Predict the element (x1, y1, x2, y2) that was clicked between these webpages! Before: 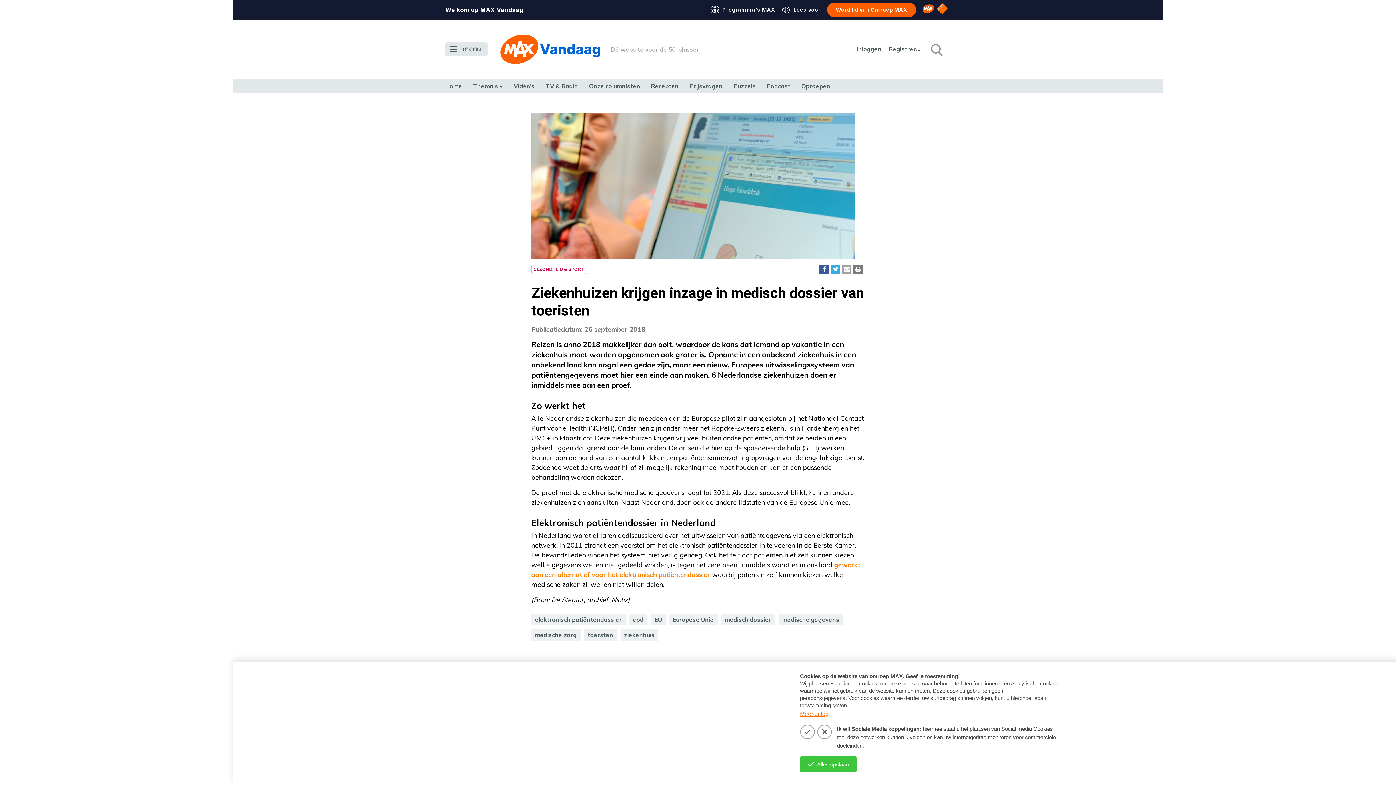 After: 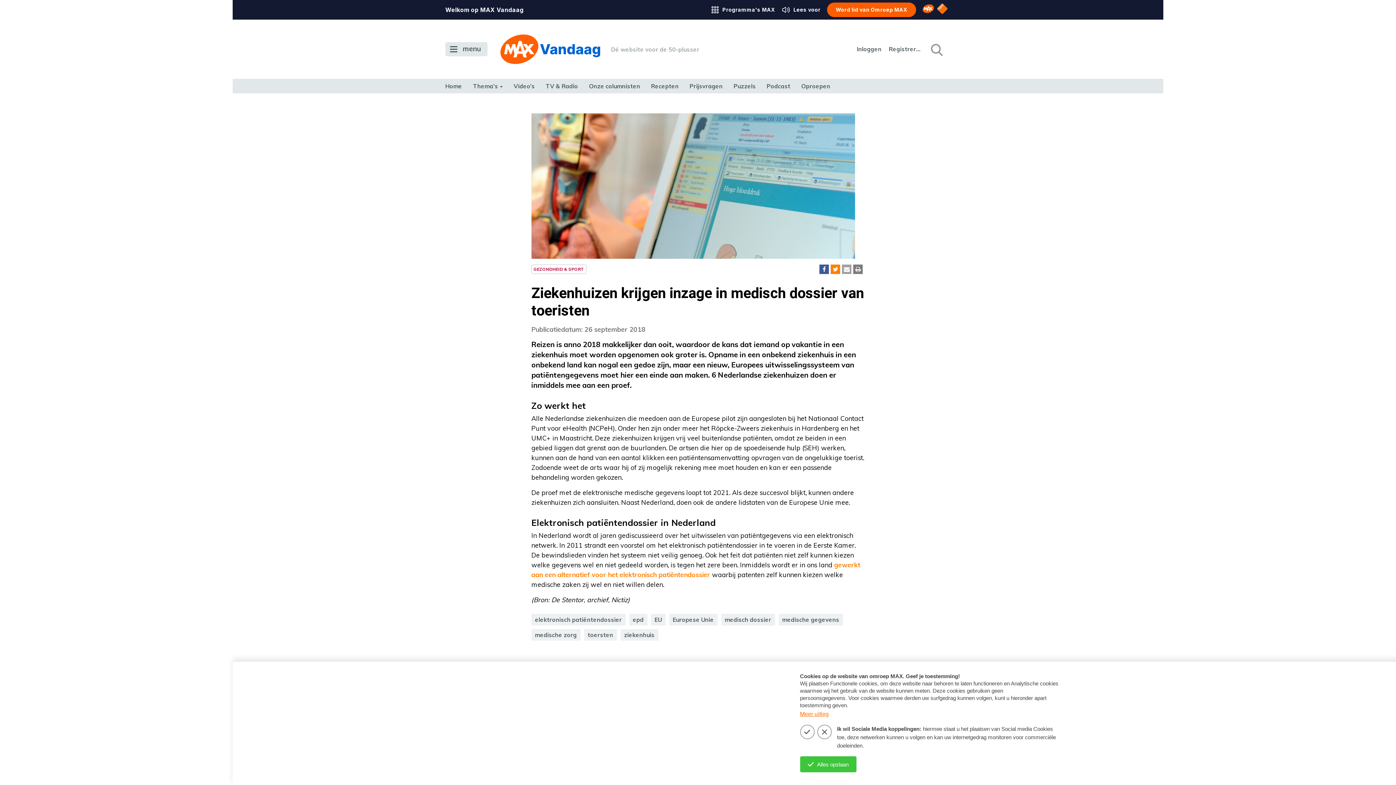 Action: bbox: (831, 264, 840, 274)